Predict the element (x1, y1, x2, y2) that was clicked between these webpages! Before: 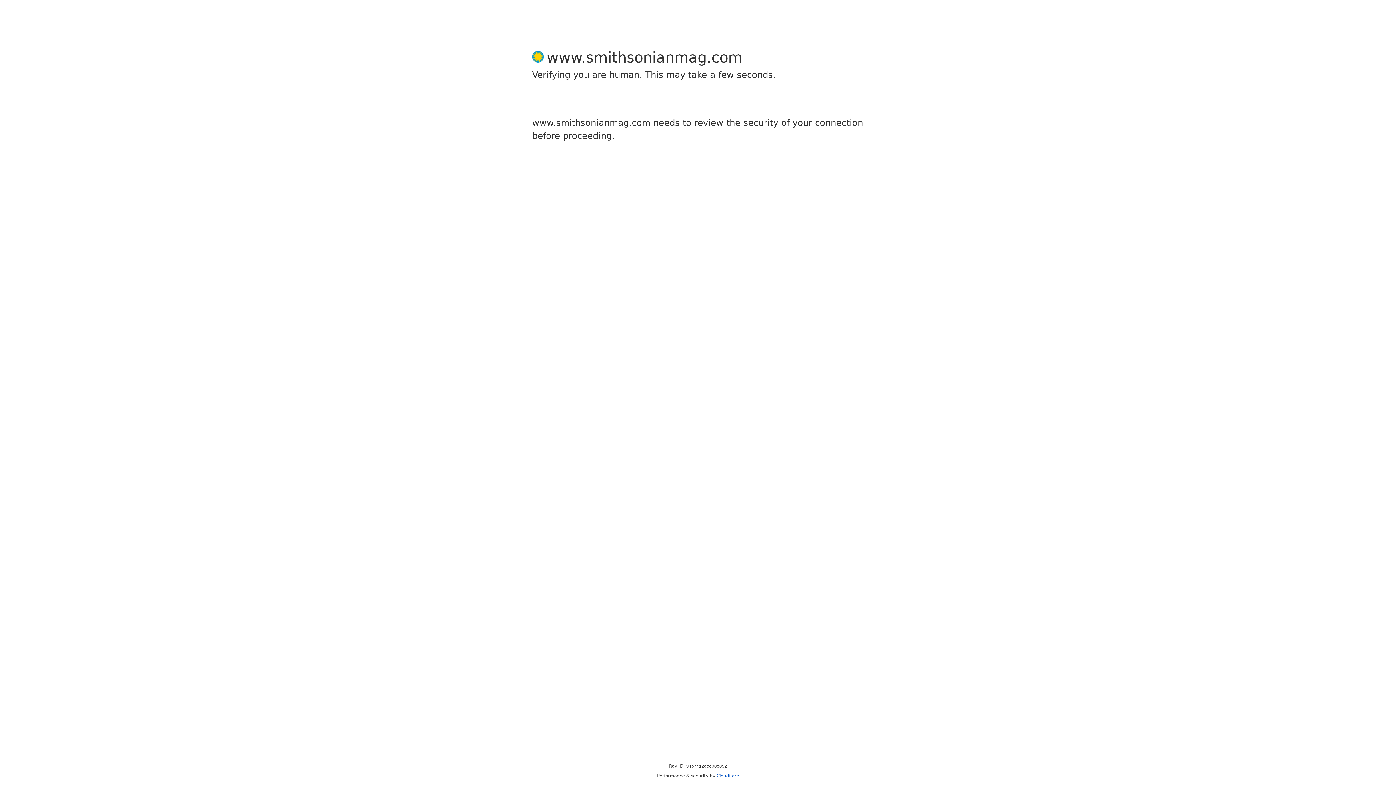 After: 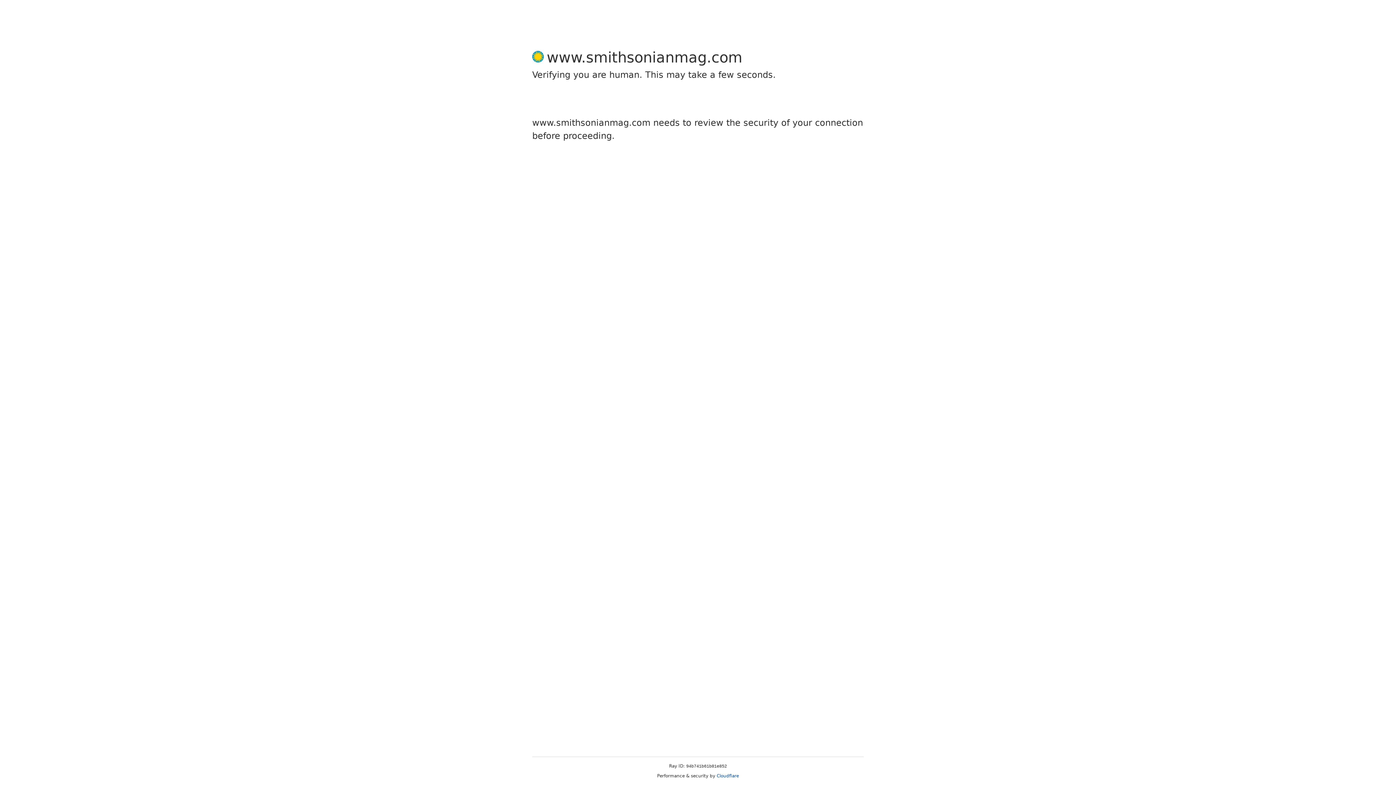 Action: bbox: (716, 773, 739, 778) label: Cloudflare